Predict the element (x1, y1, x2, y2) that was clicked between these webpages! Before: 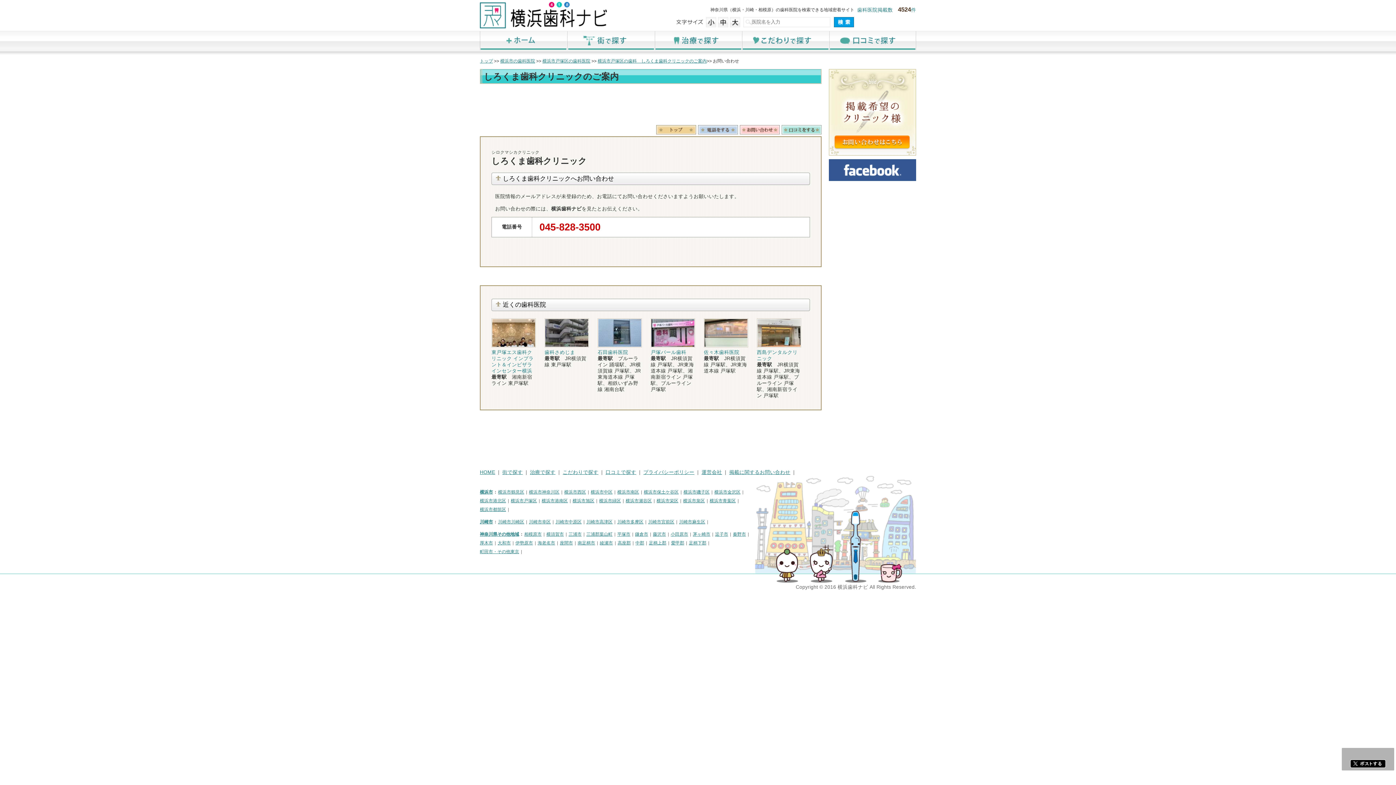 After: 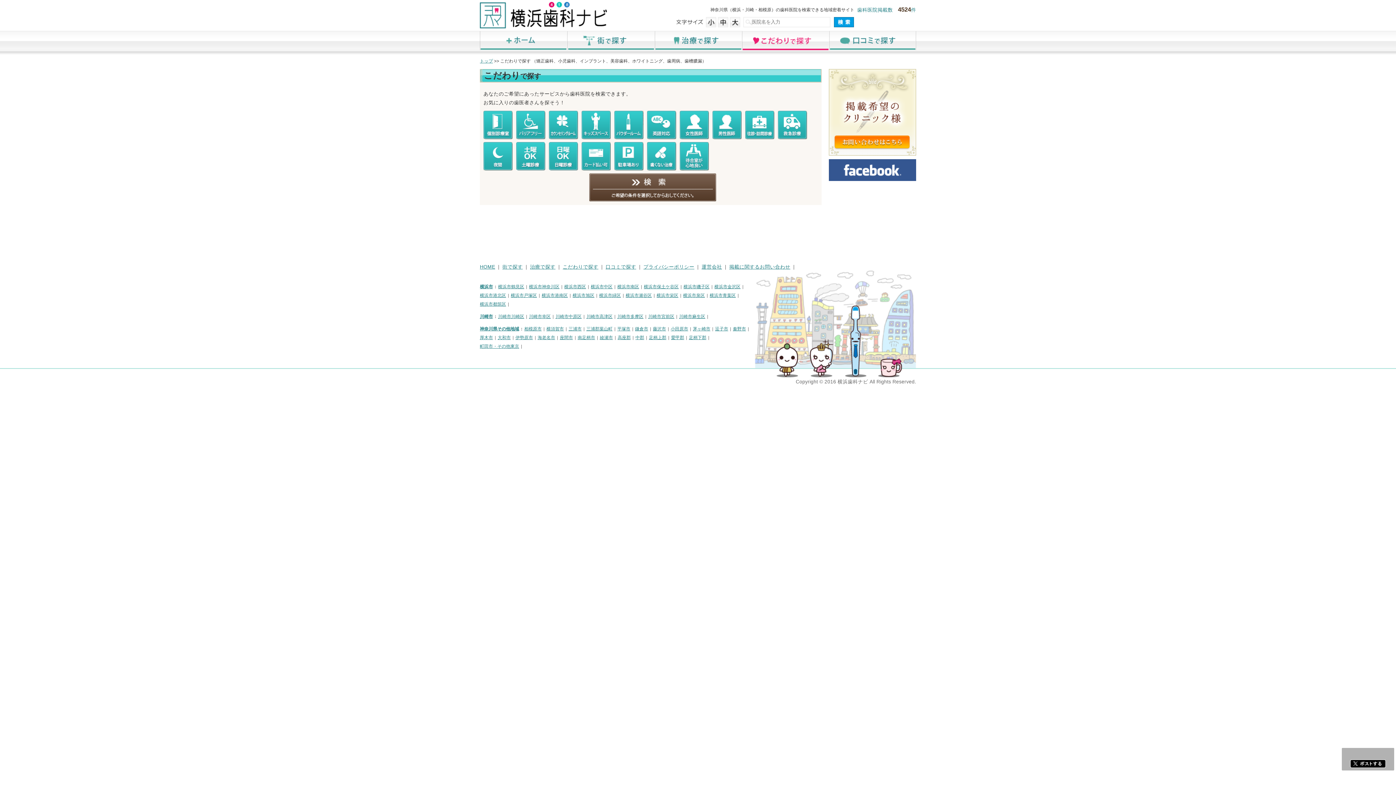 Action: label: こだわりで探す bbox: (741, 30, 829, 50)